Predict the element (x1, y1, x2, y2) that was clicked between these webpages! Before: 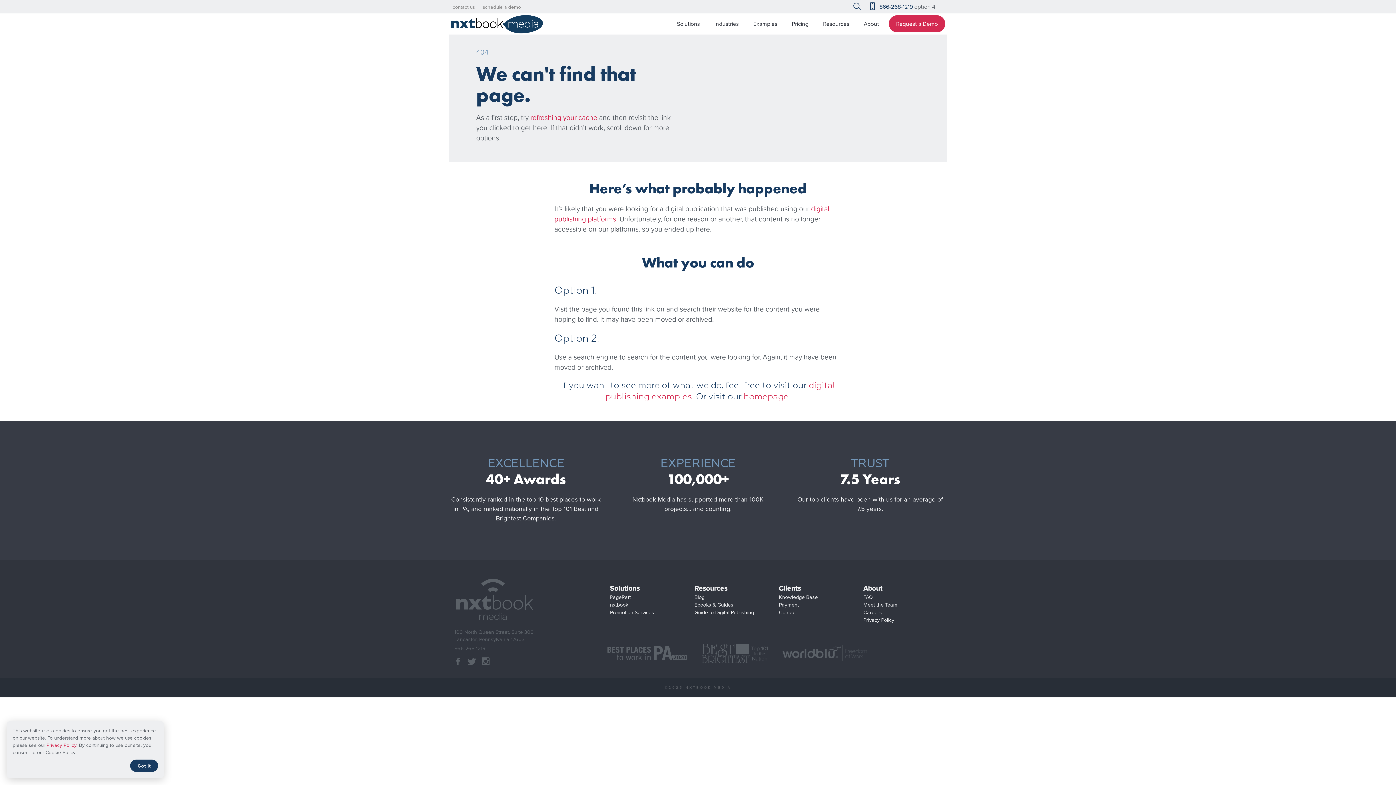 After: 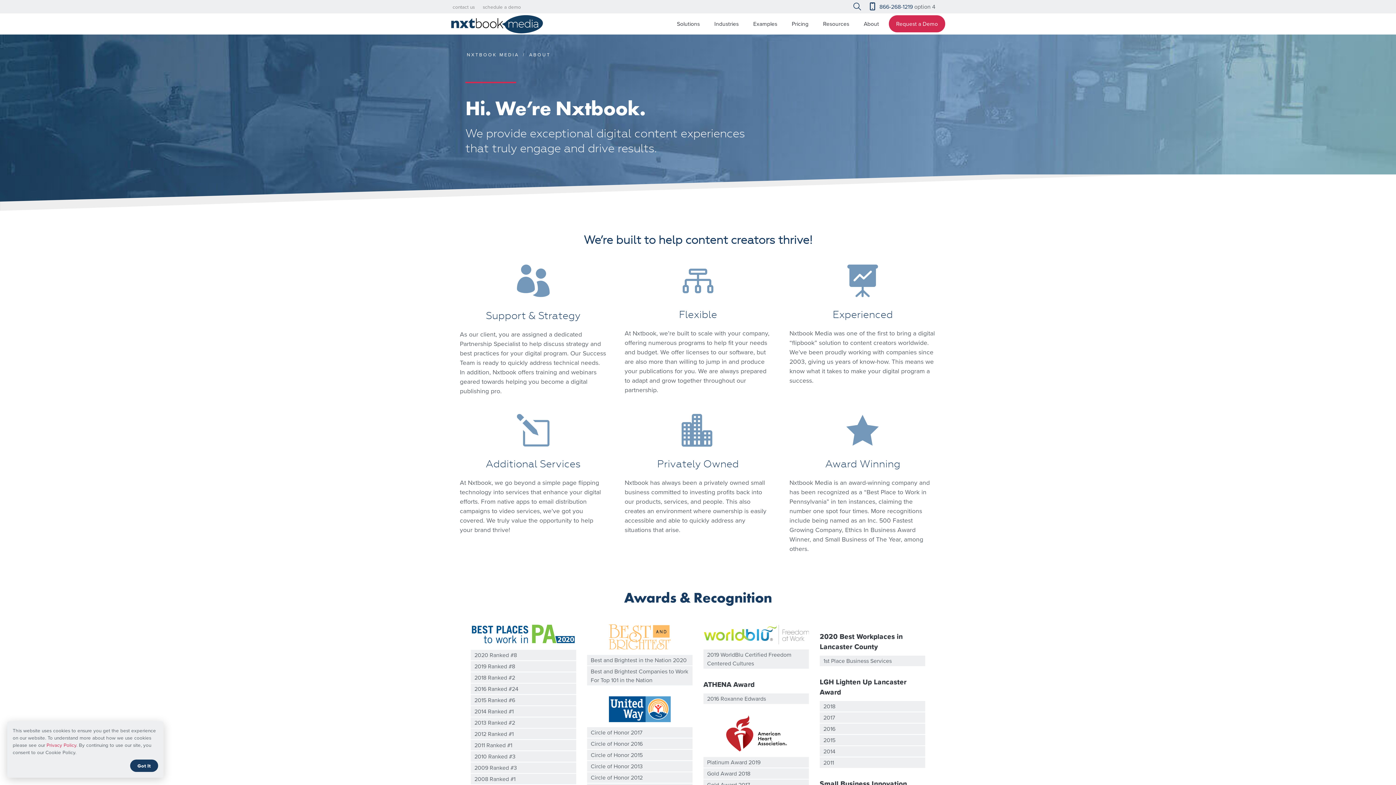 Action: label: About bbox: (856, 13, 886, 34)